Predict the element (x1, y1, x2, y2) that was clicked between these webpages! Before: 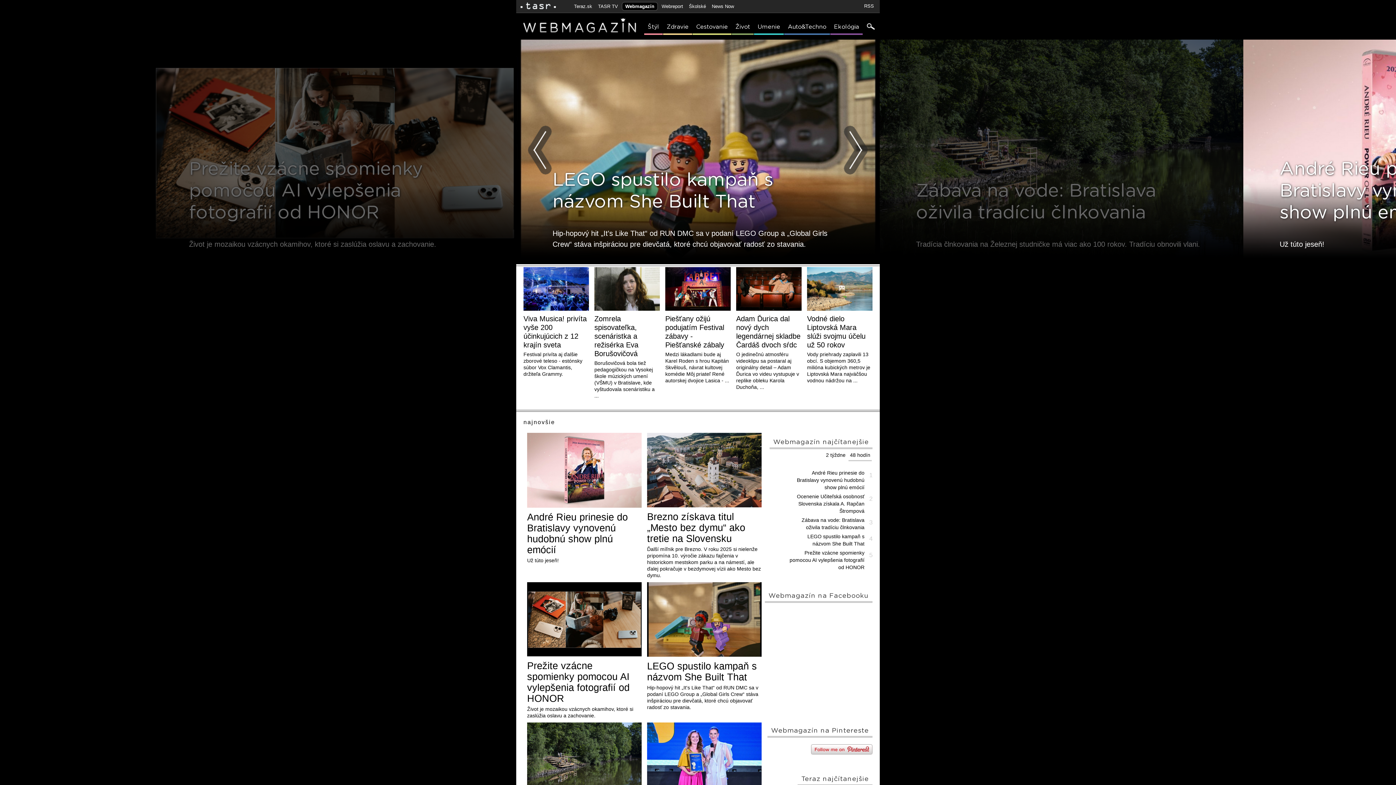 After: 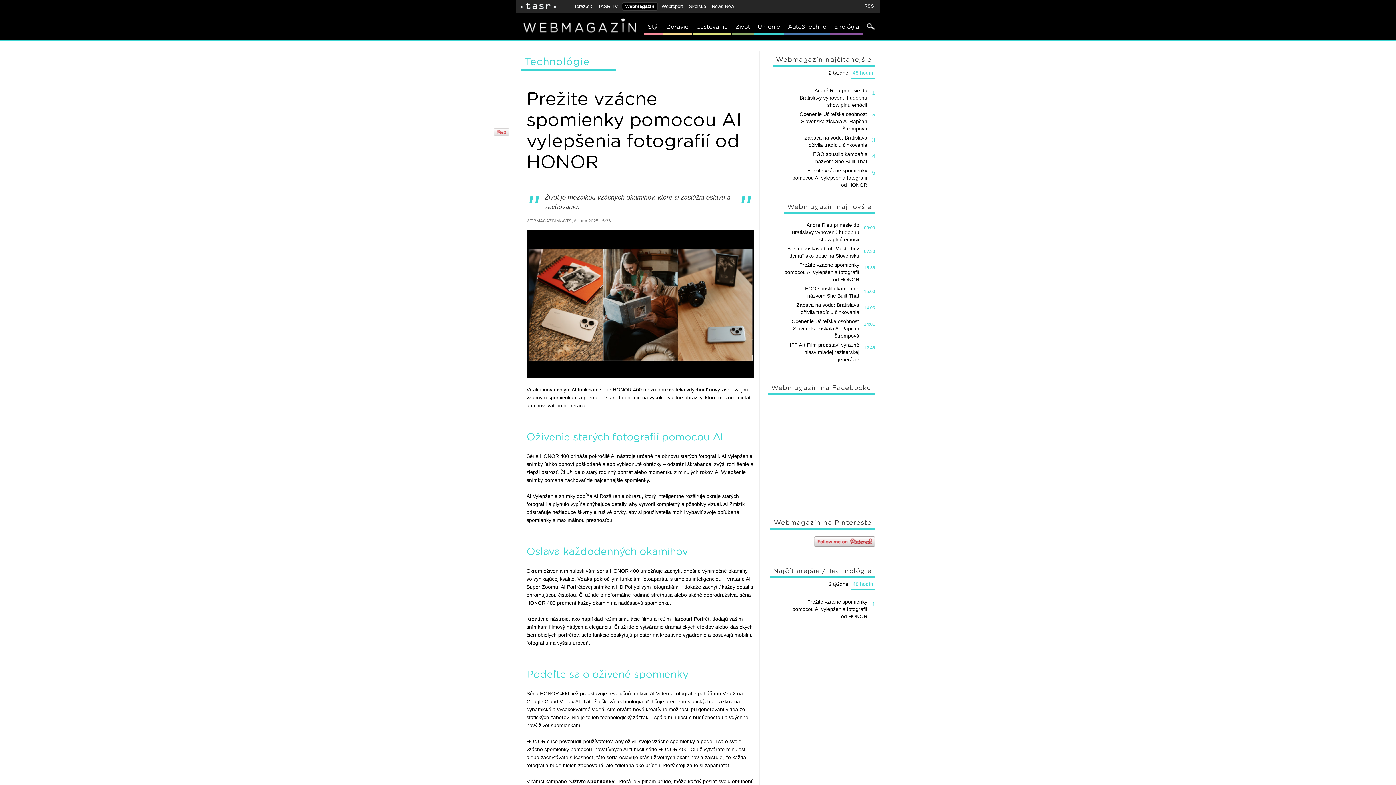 Action: bbox: (527, 660, 641, 704) label: Prežite vzácne spomienky pomocou AI vylepšenia fotografií od HONOR